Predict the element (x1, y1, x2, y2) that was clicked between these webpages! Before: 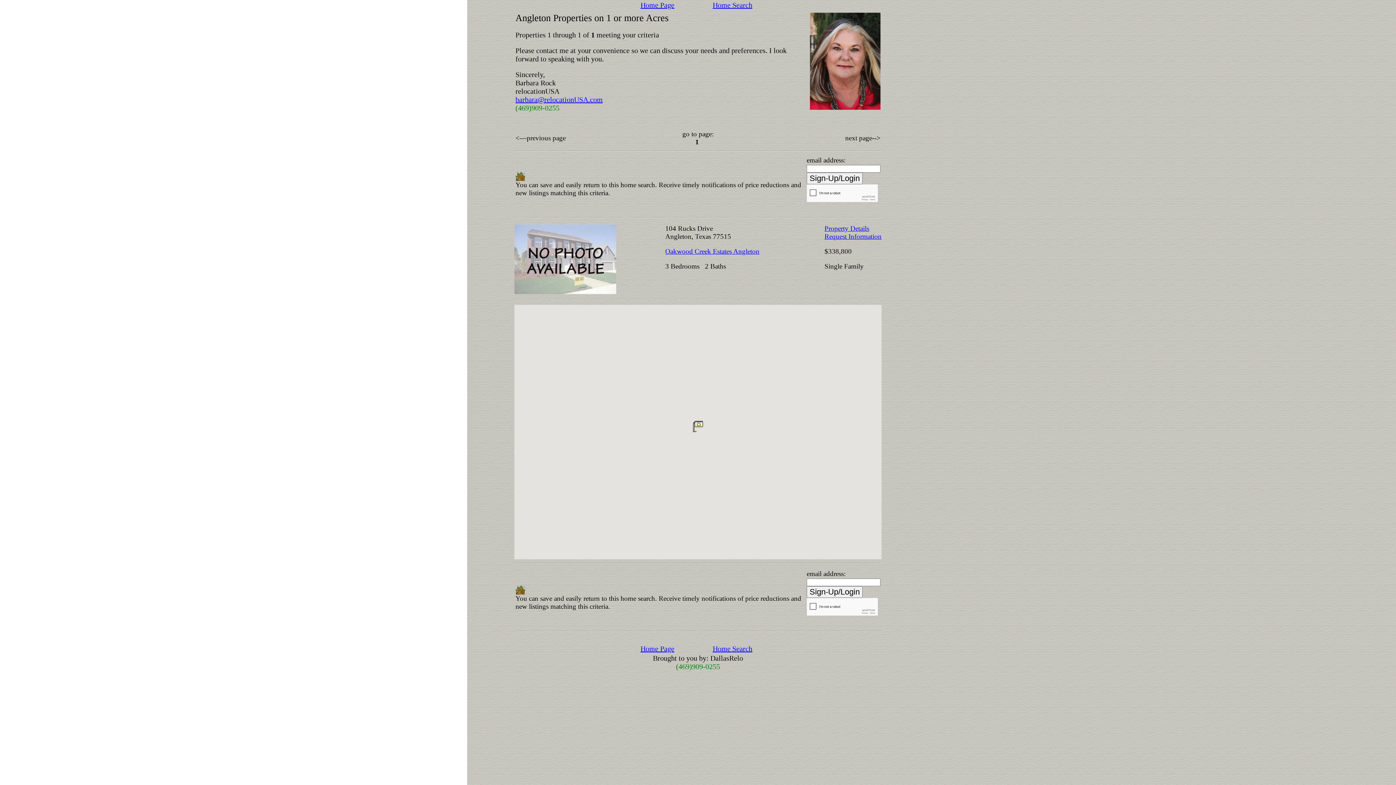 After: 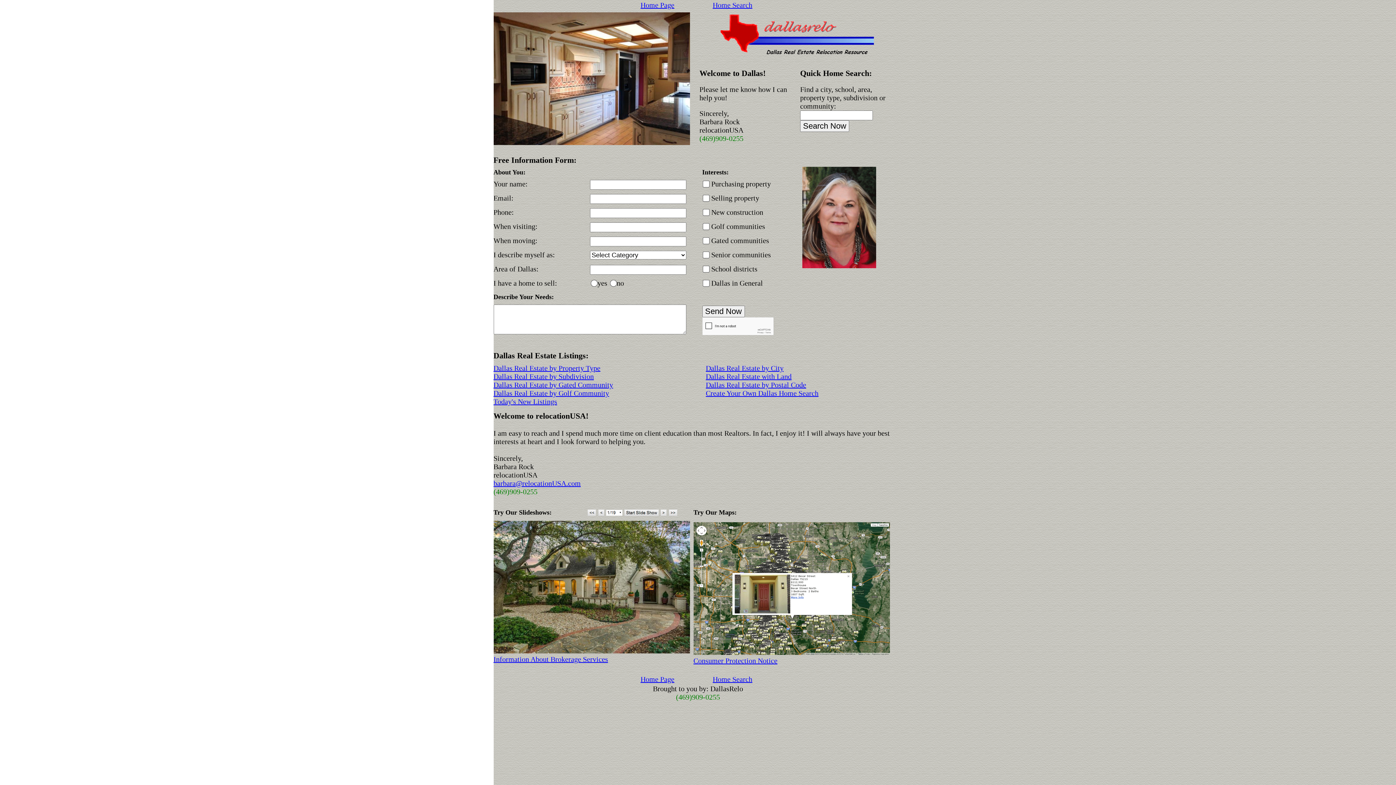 Action: label: Home Page bbox: (640, 645, 674, 653)